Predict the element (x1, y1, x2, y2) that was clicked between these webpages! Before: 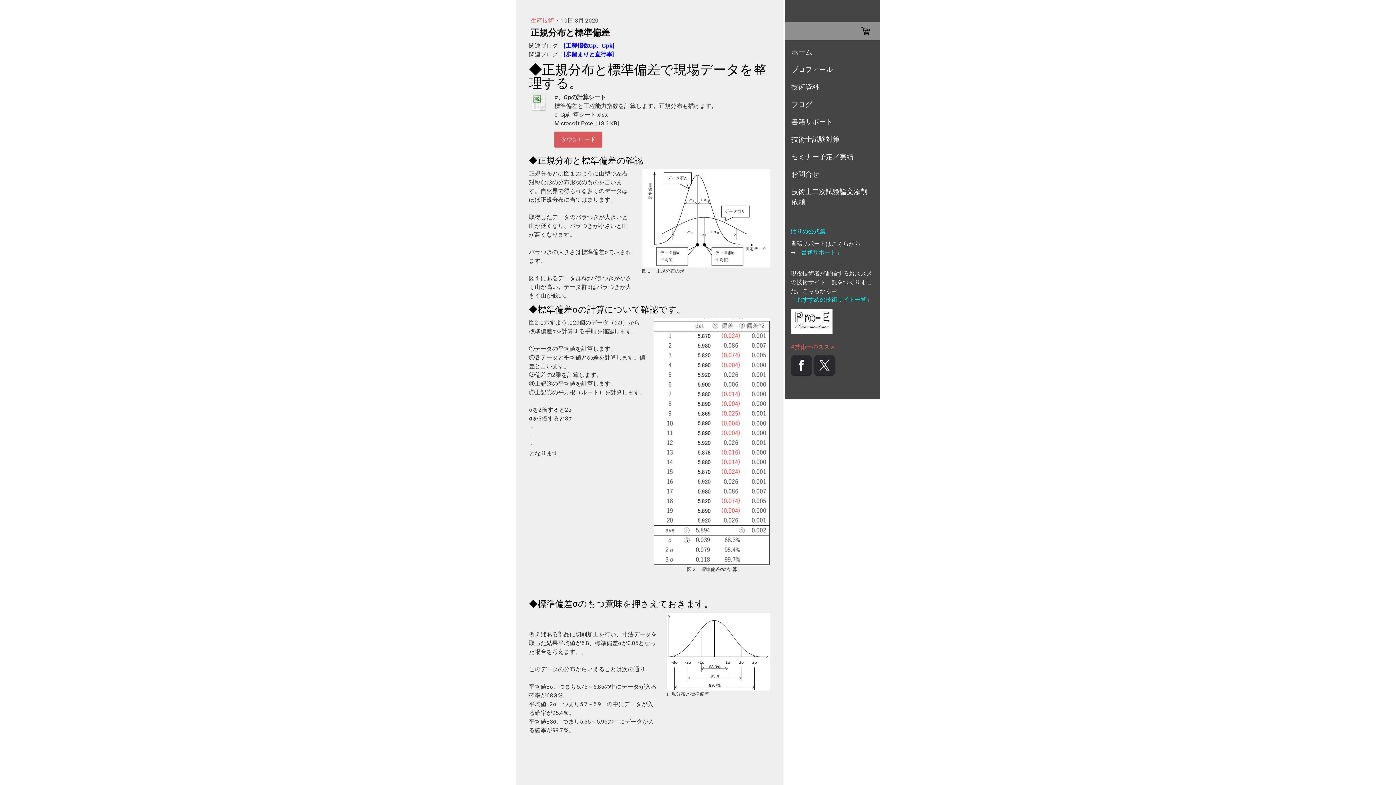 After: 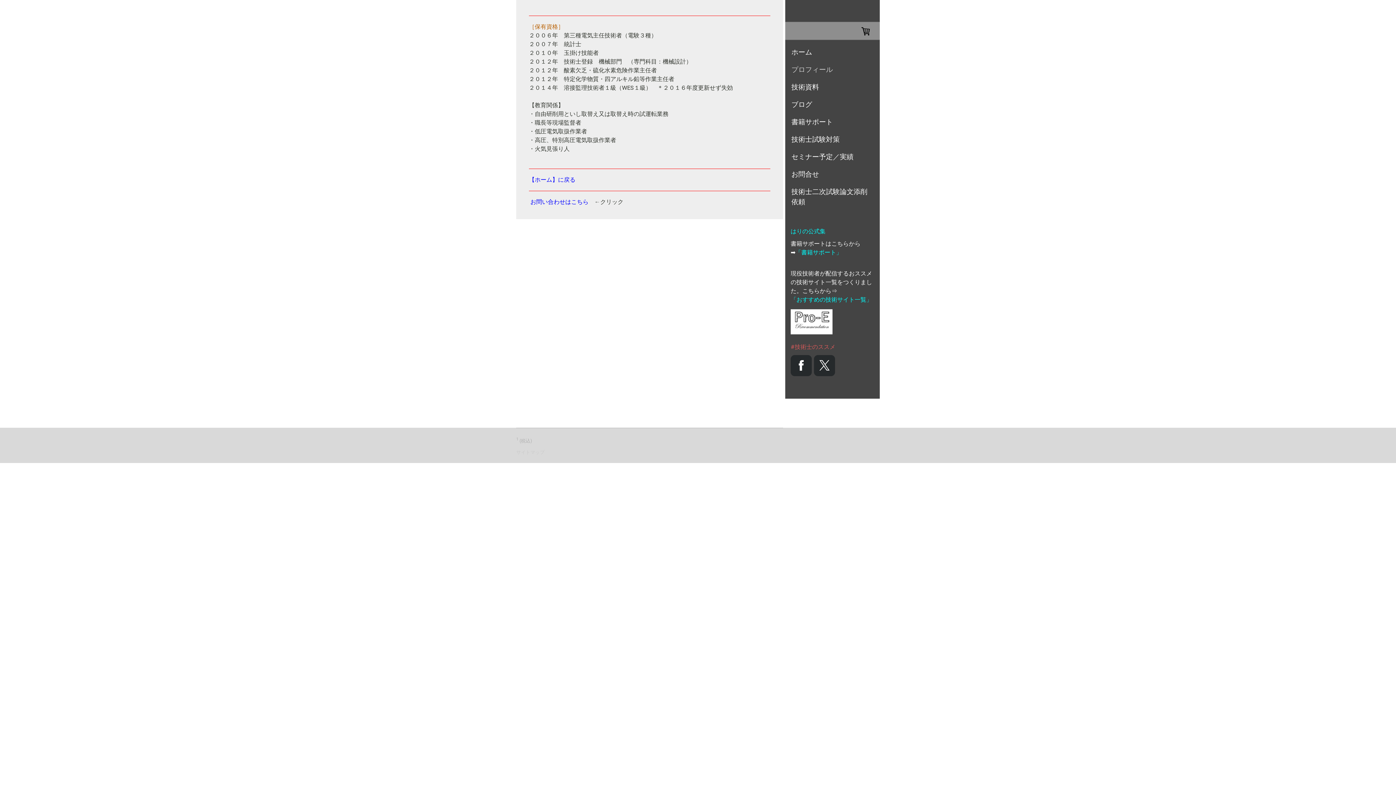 Action: label: プロフィール bbox: (785, 61, 880, 78)